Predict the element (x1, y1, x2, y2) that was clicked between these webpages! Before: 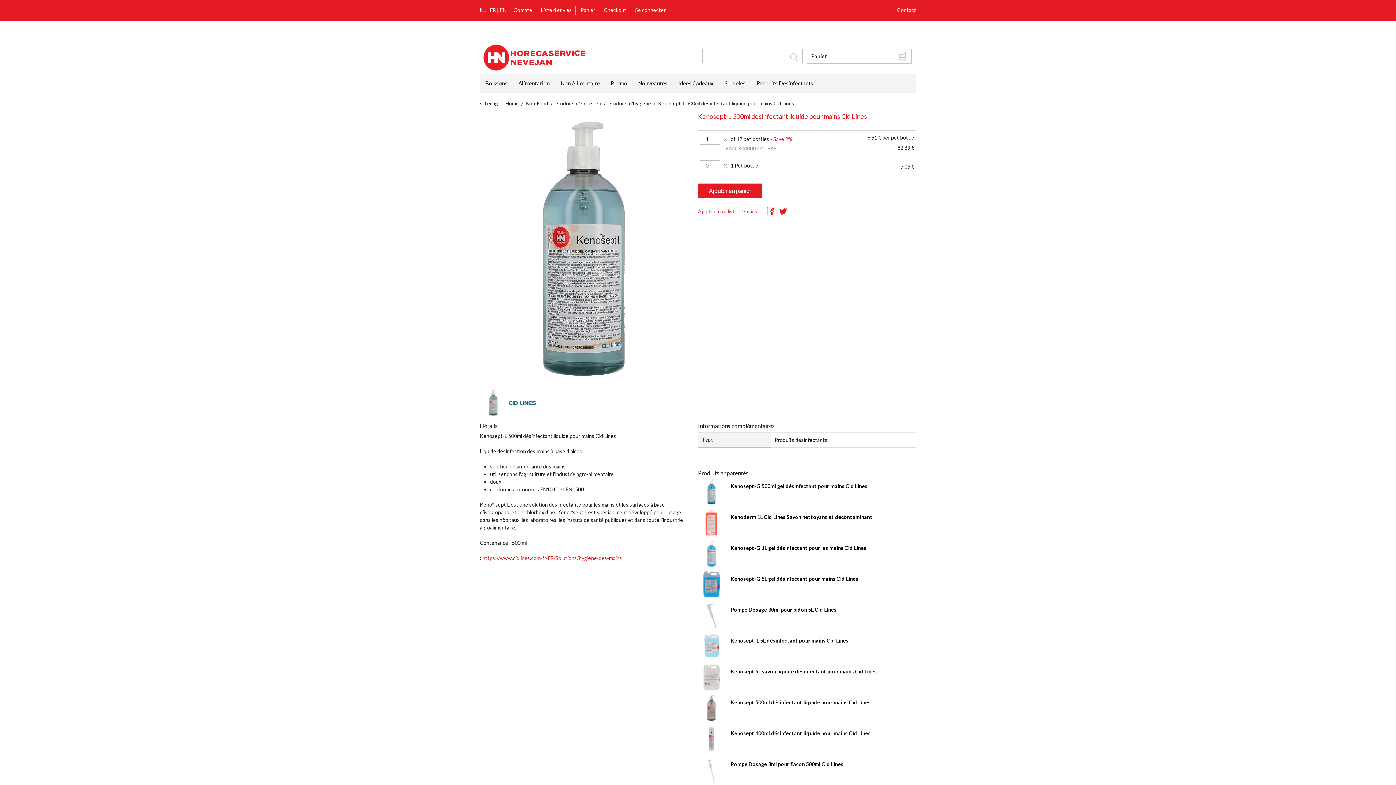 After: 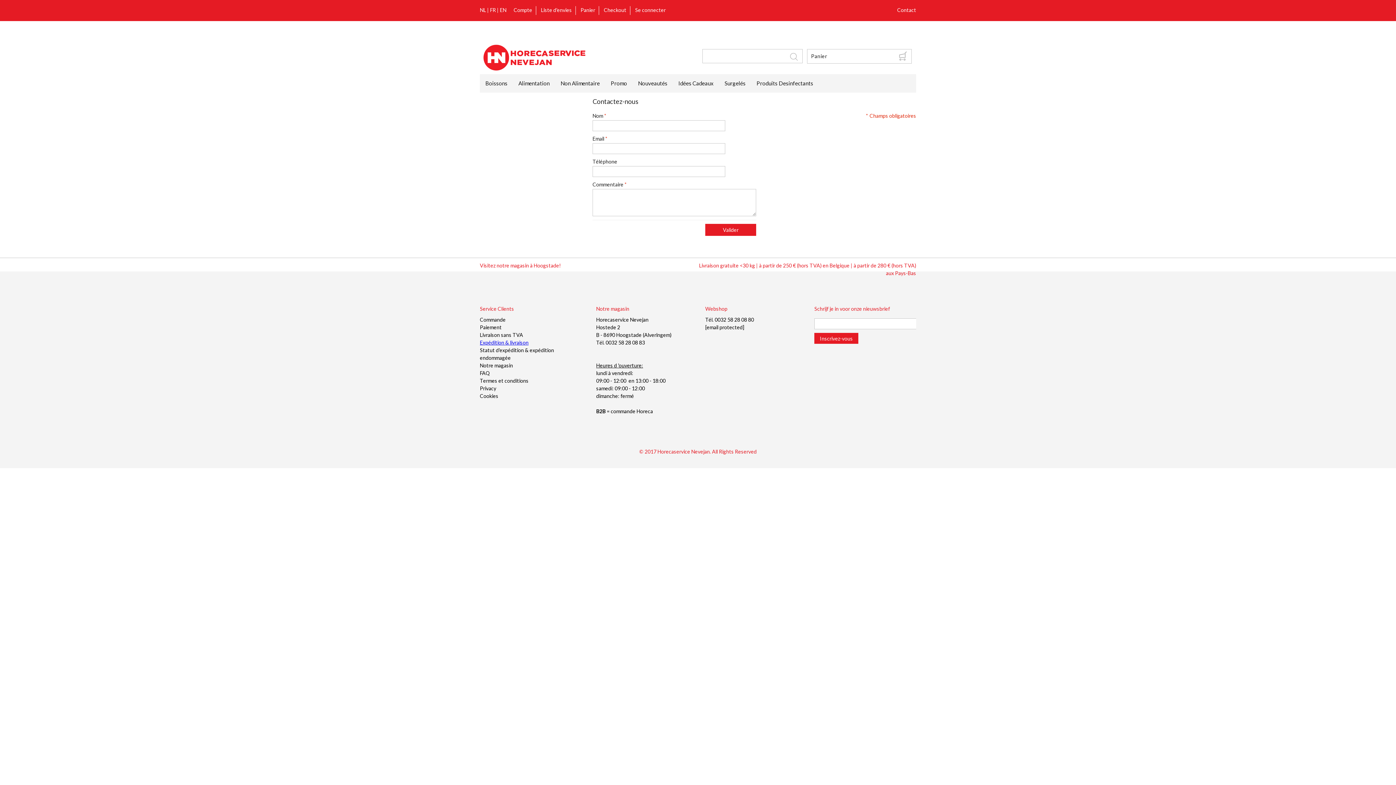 Action: label: Contact bbox: (897, 6, 916, 14)